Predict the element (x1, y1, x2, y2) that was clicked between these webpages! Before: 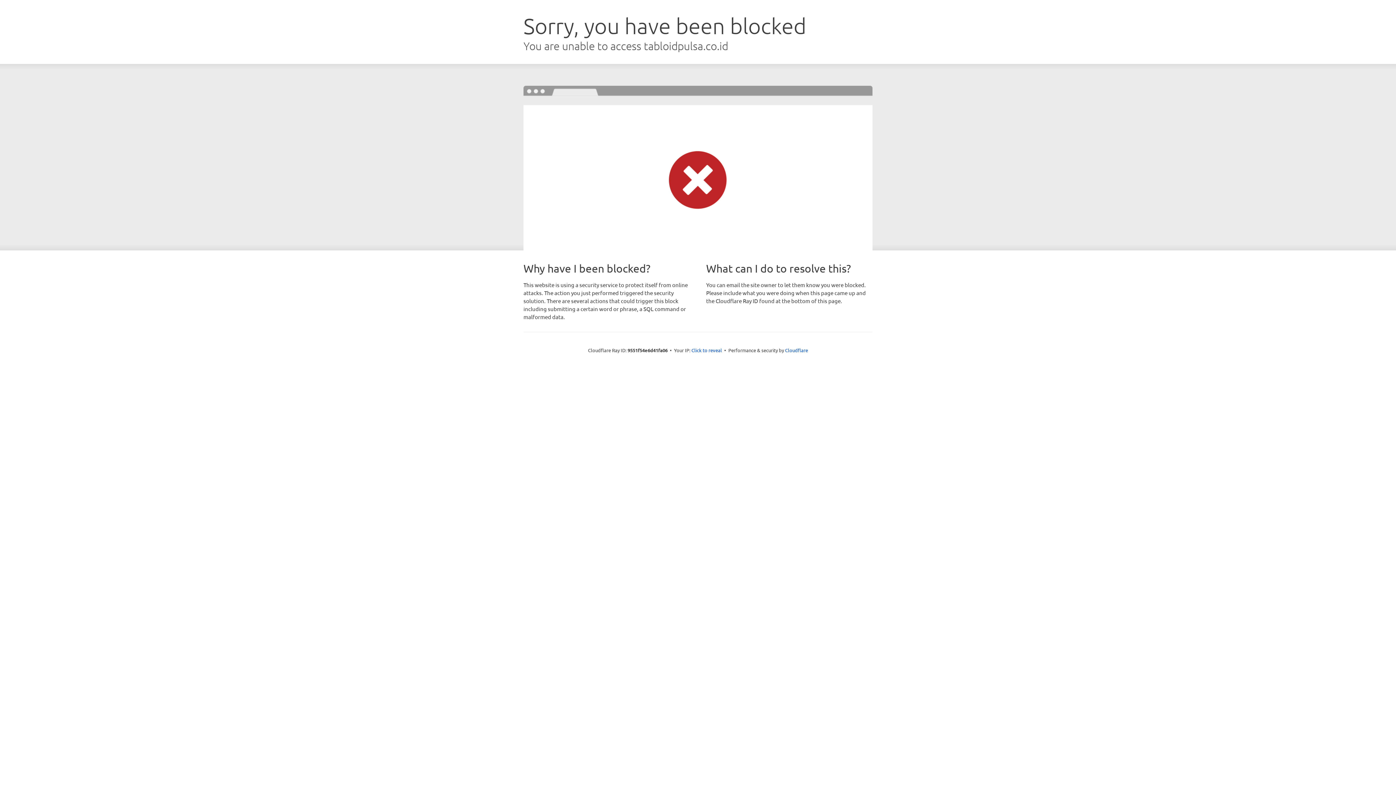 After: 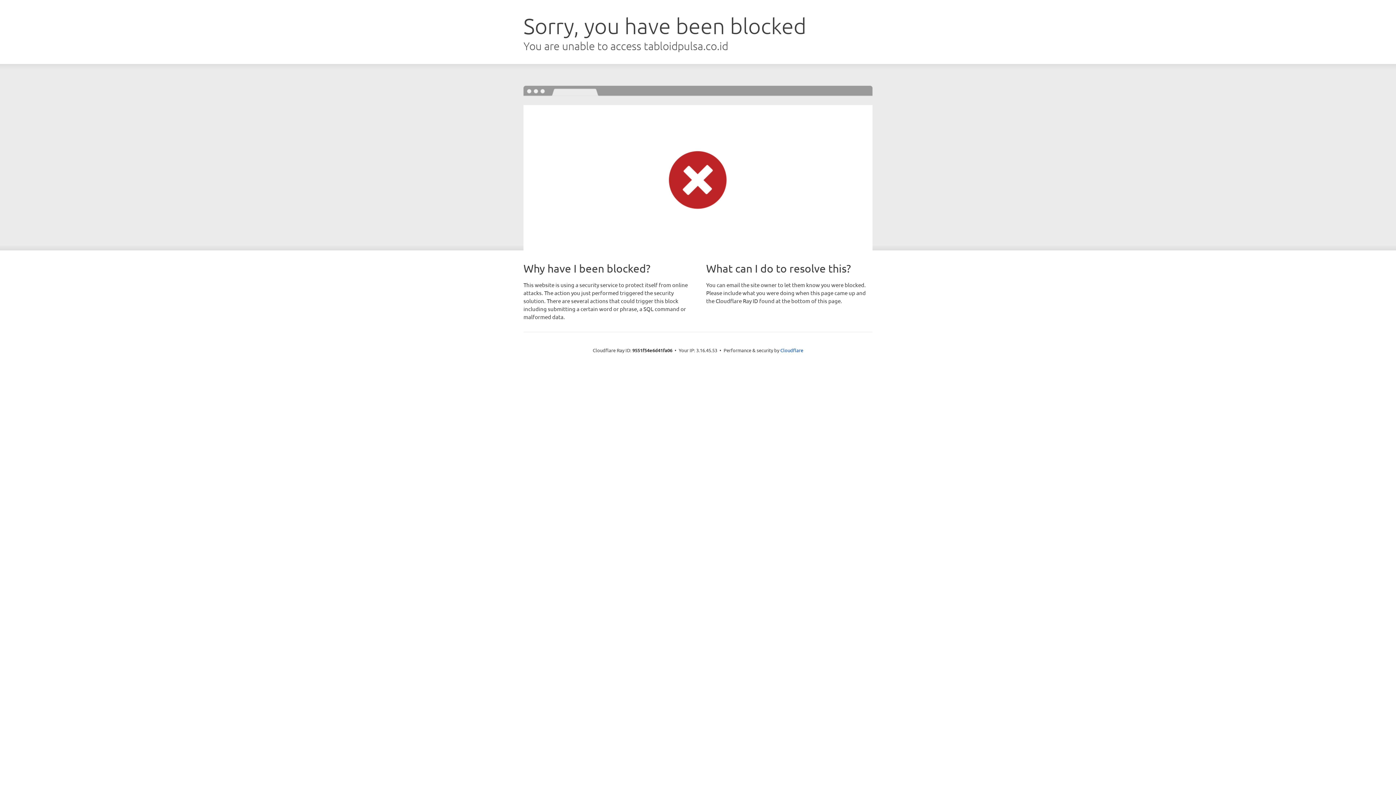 Action: bbox: (691, 346, 722, 353) label: Click to reveal